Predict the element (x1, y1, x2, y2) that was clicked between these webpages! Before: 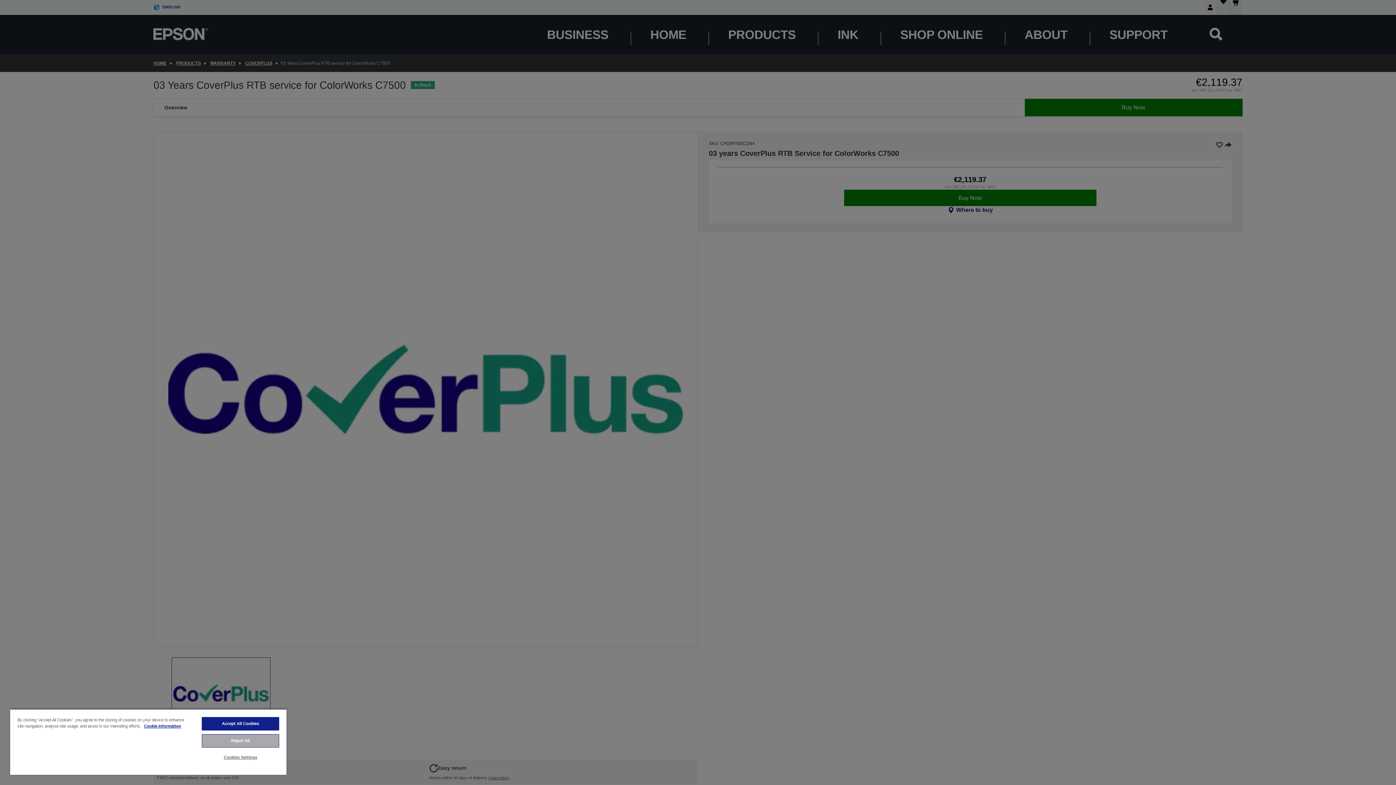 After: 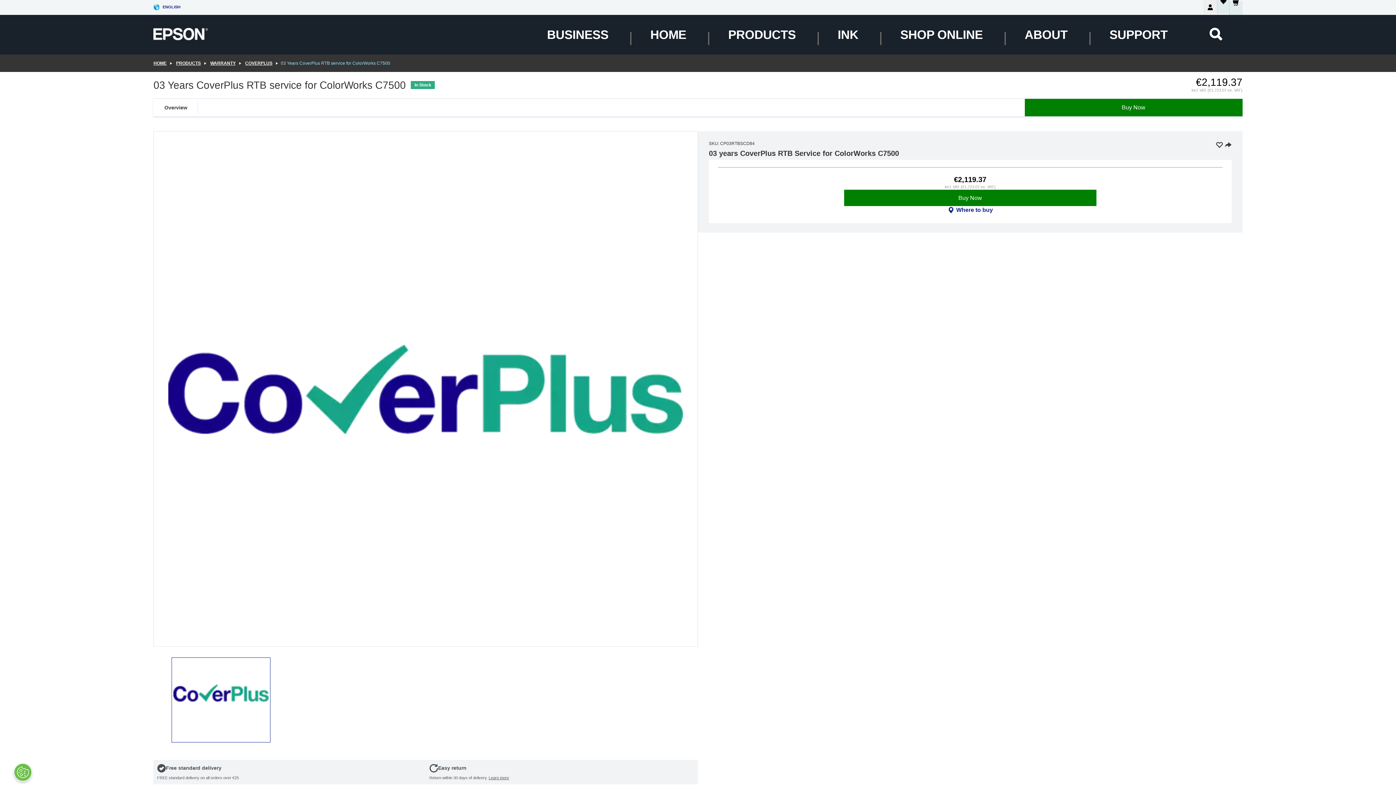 Action: bbox: (201, 717, 279, 730) label: Accept All Cookies